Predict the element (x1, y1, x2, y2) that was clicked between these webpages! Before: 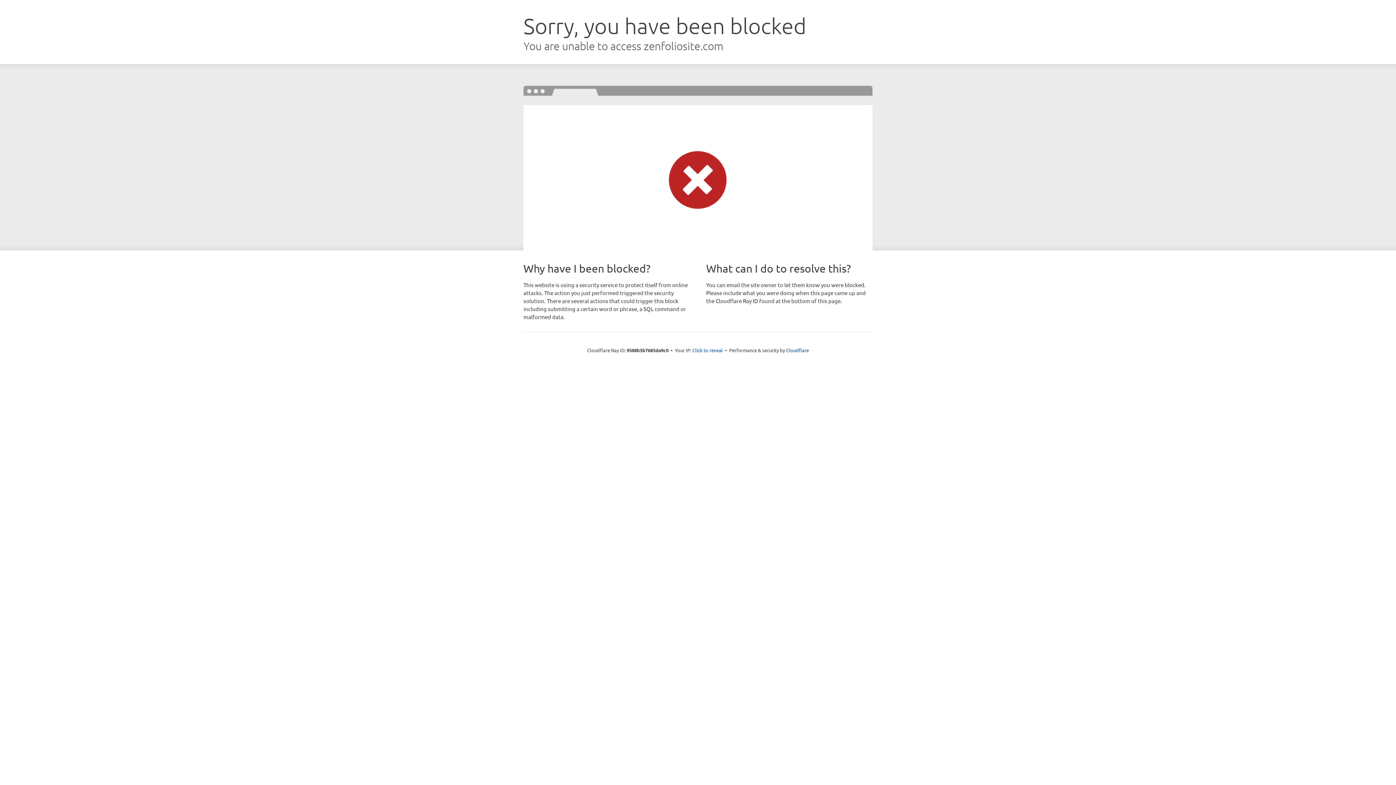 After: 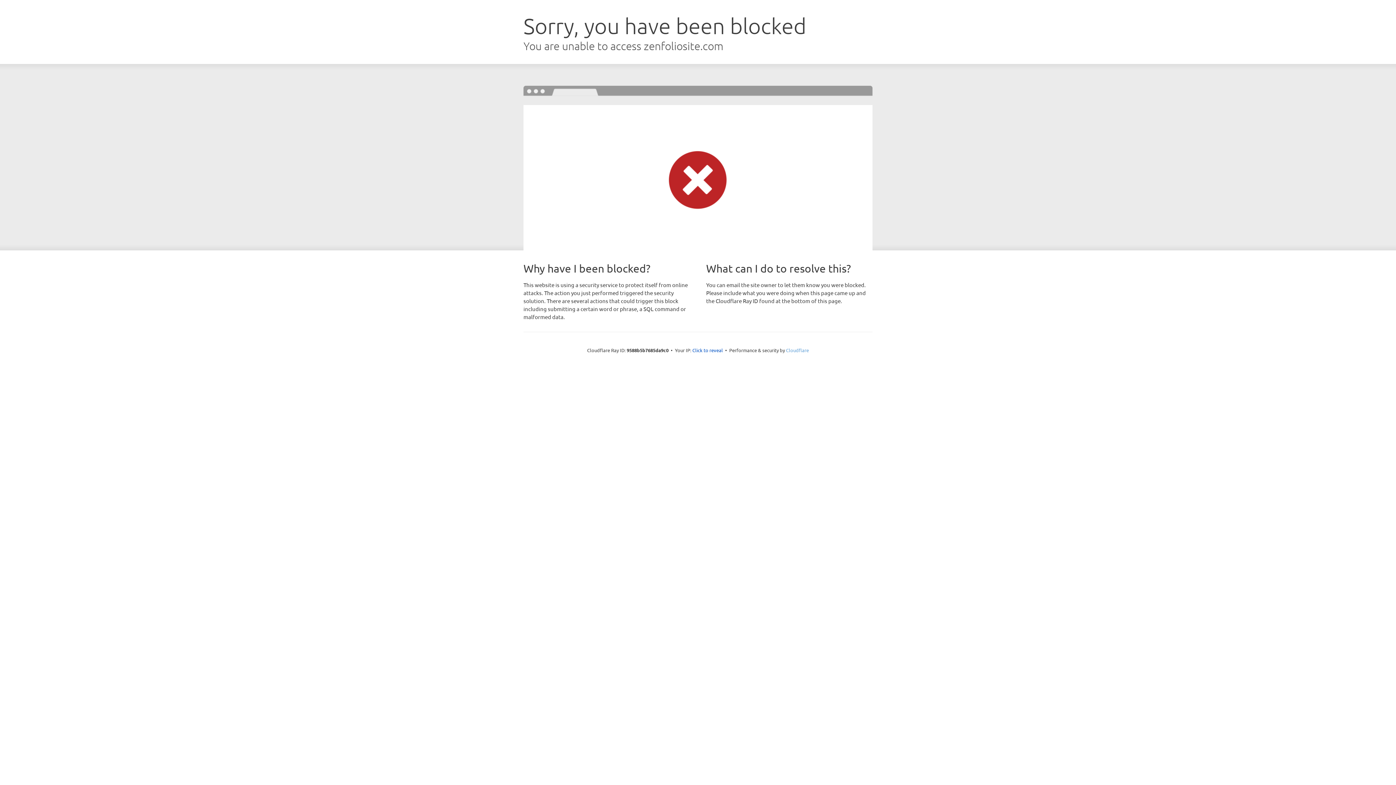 Action: bbox: (786, 347, 809, 353) label: Cloudflare